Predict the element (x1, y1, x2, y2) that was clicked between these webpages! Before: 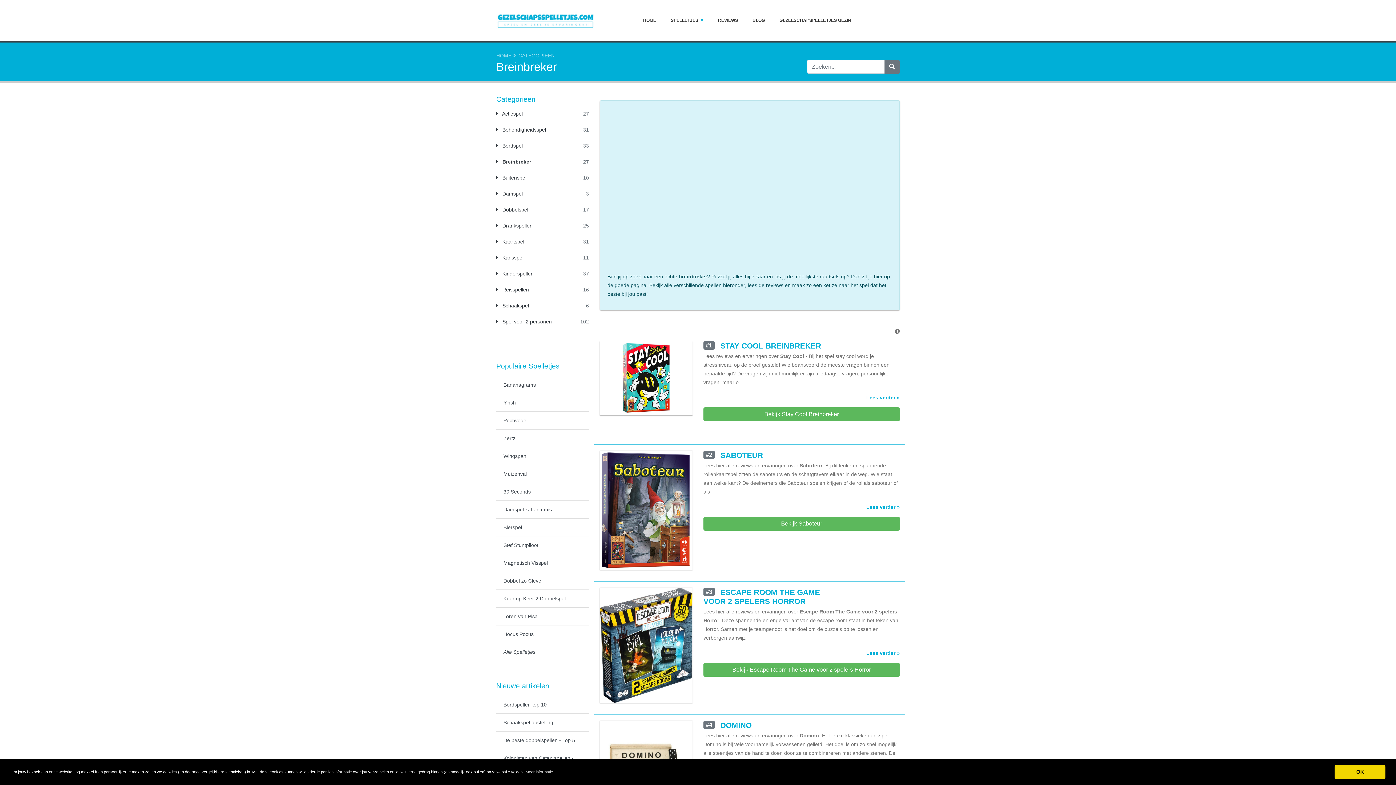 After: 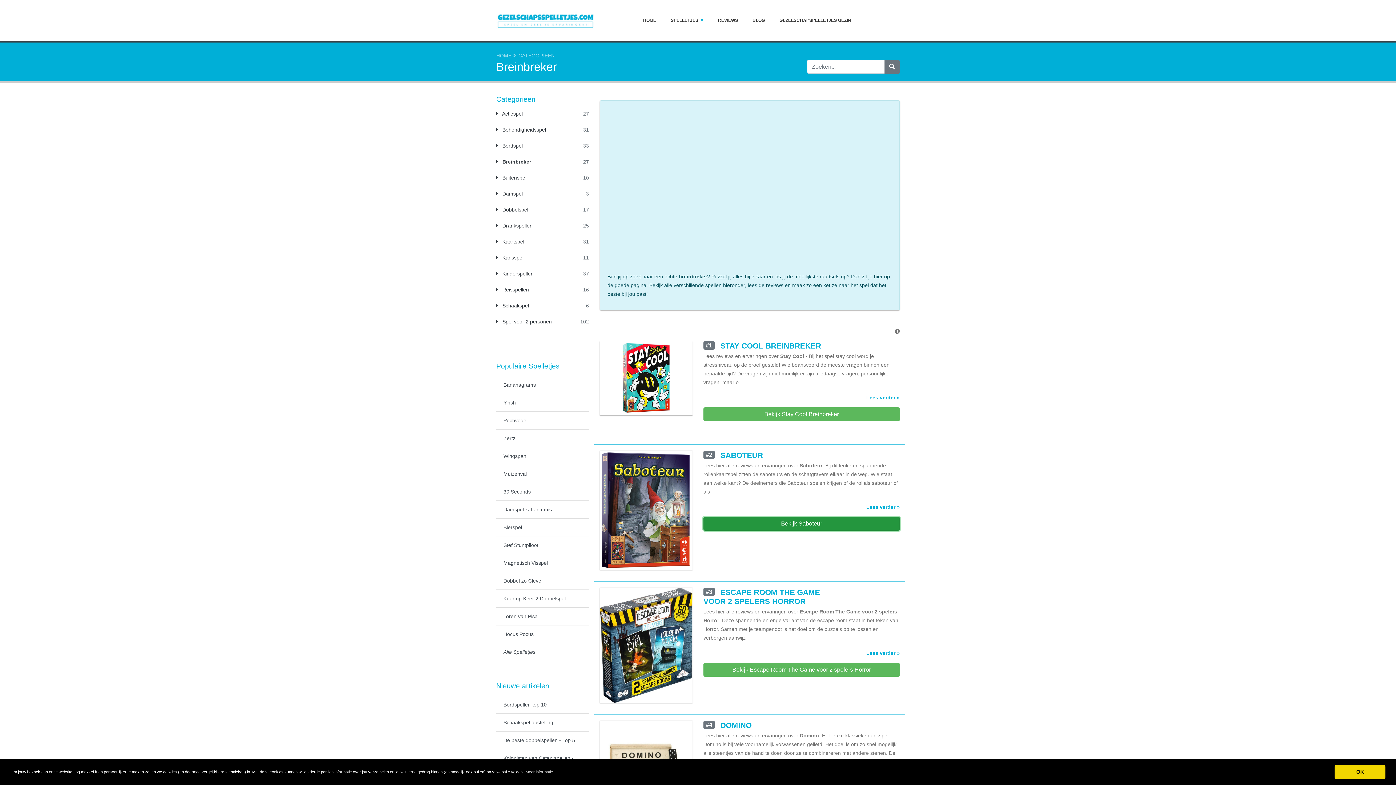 Action: bbox: (703, 517, 899, 531) label: Bekijk Saboteur